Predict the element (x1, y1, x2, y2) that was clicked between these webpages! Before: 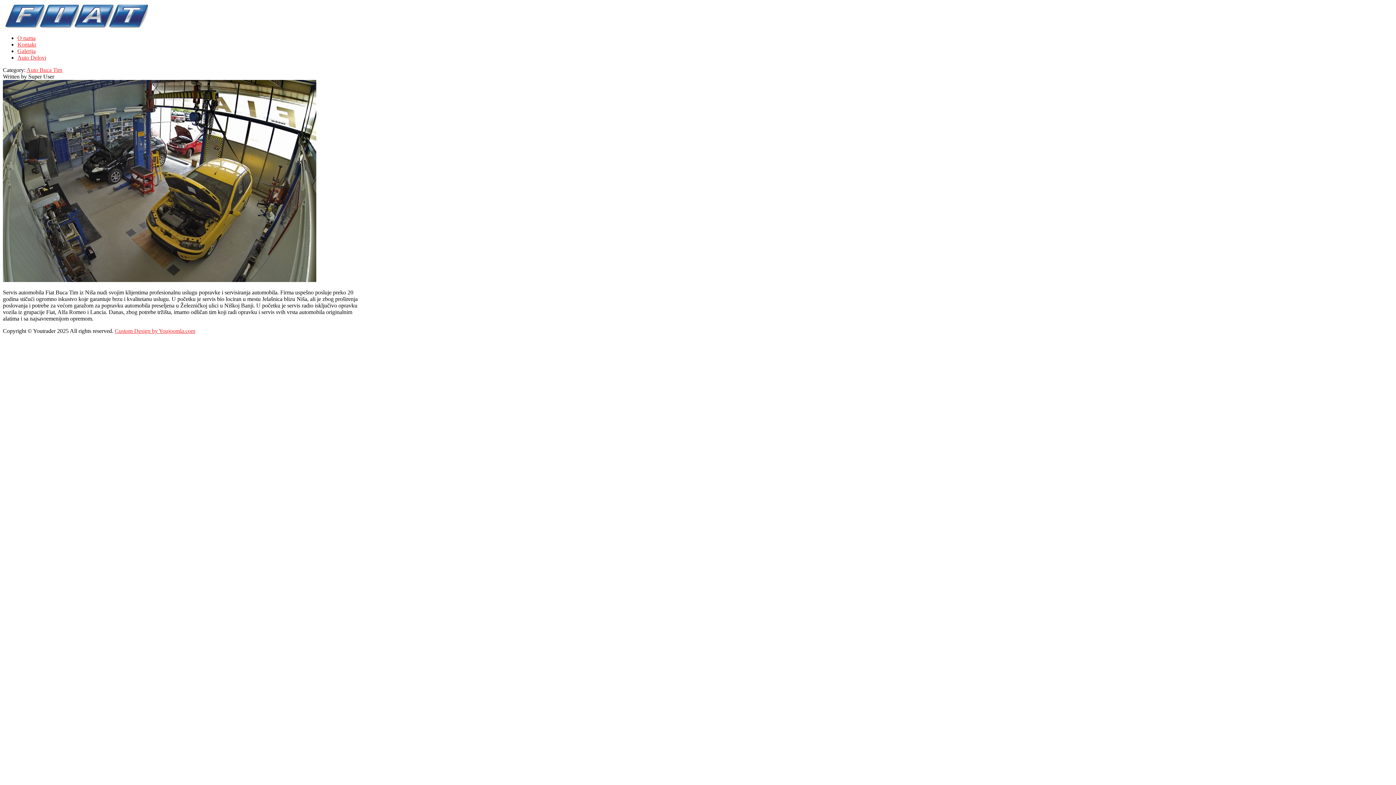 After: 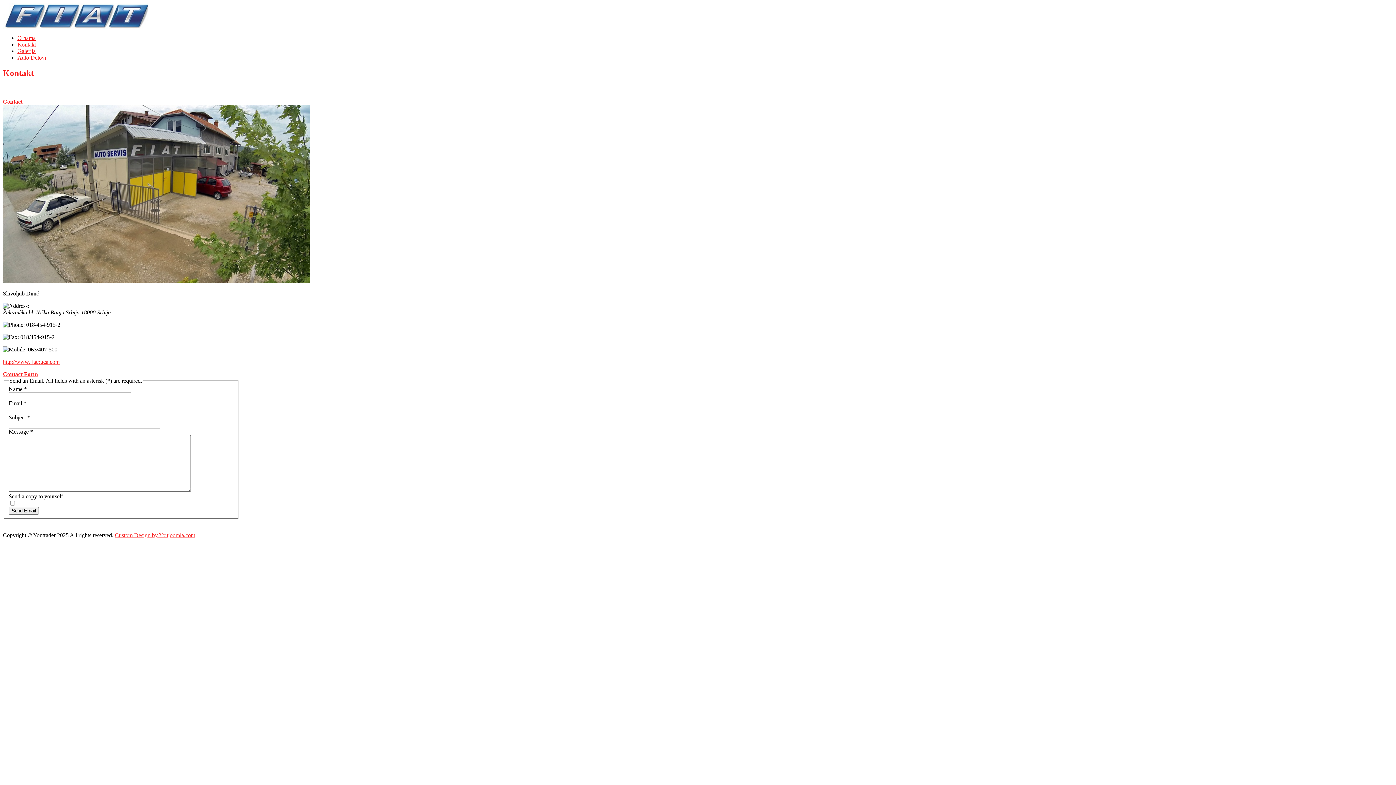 Action: bbox: (17, 41, 36, 47) label: Kontakt